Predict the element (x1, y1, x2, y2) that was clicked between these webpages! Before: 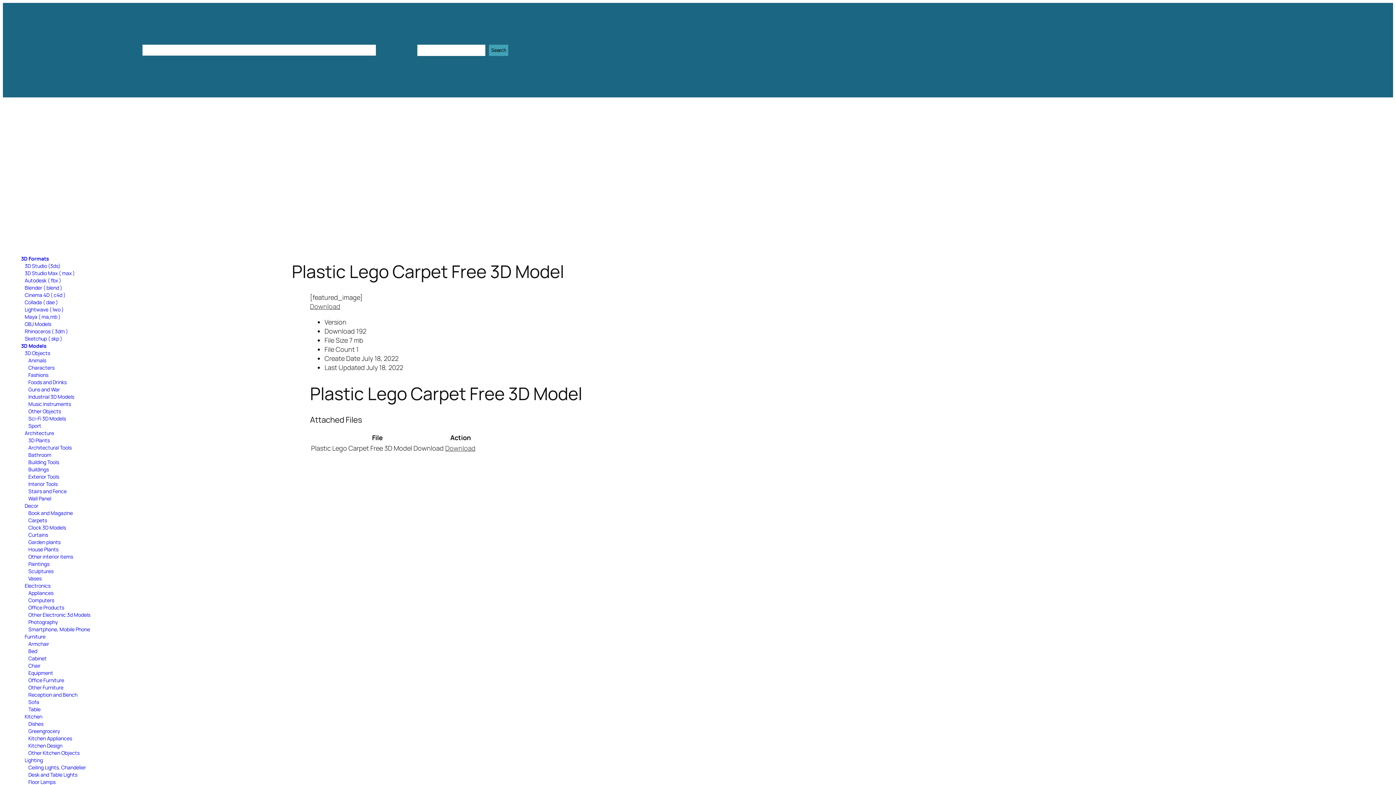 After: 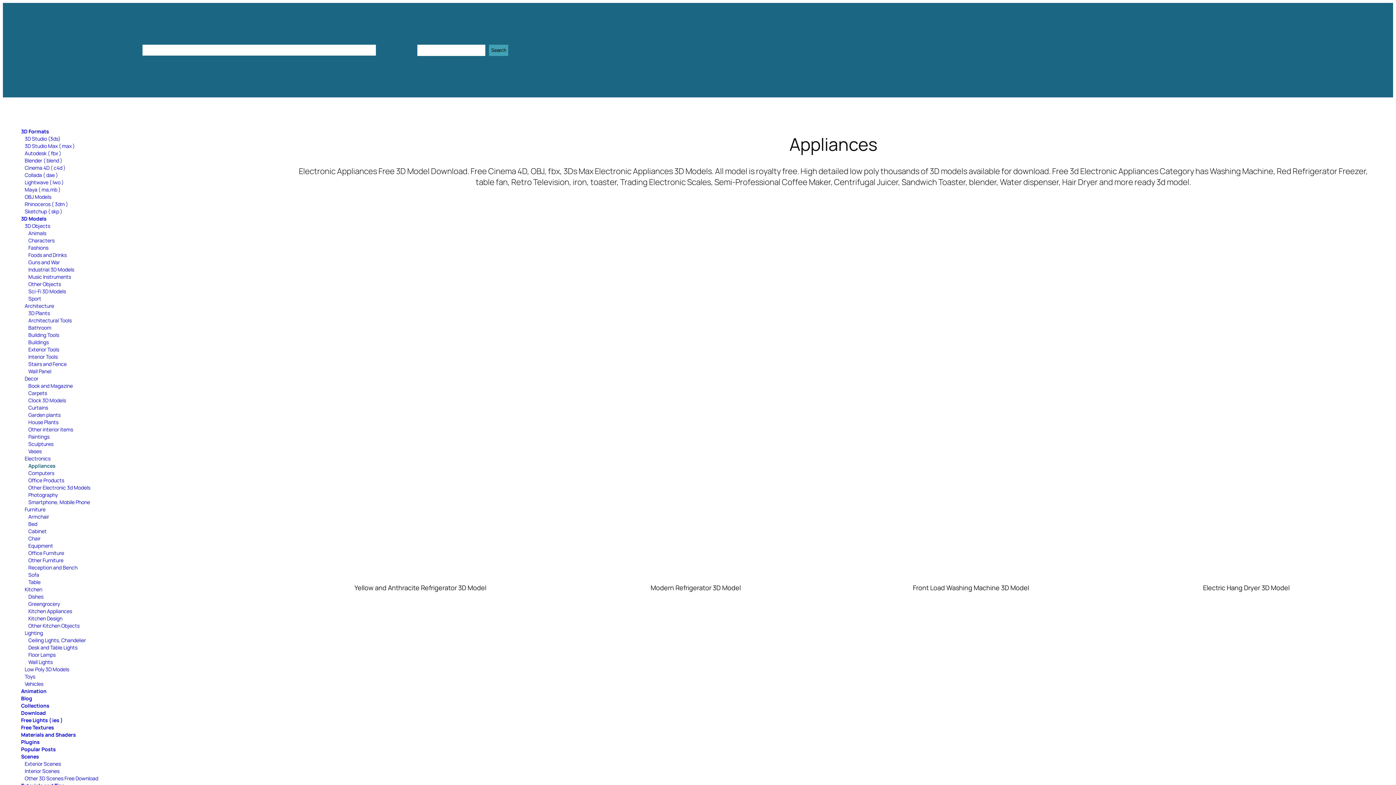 Action: label: Appliances bbox: (28, 589, 53, 596)